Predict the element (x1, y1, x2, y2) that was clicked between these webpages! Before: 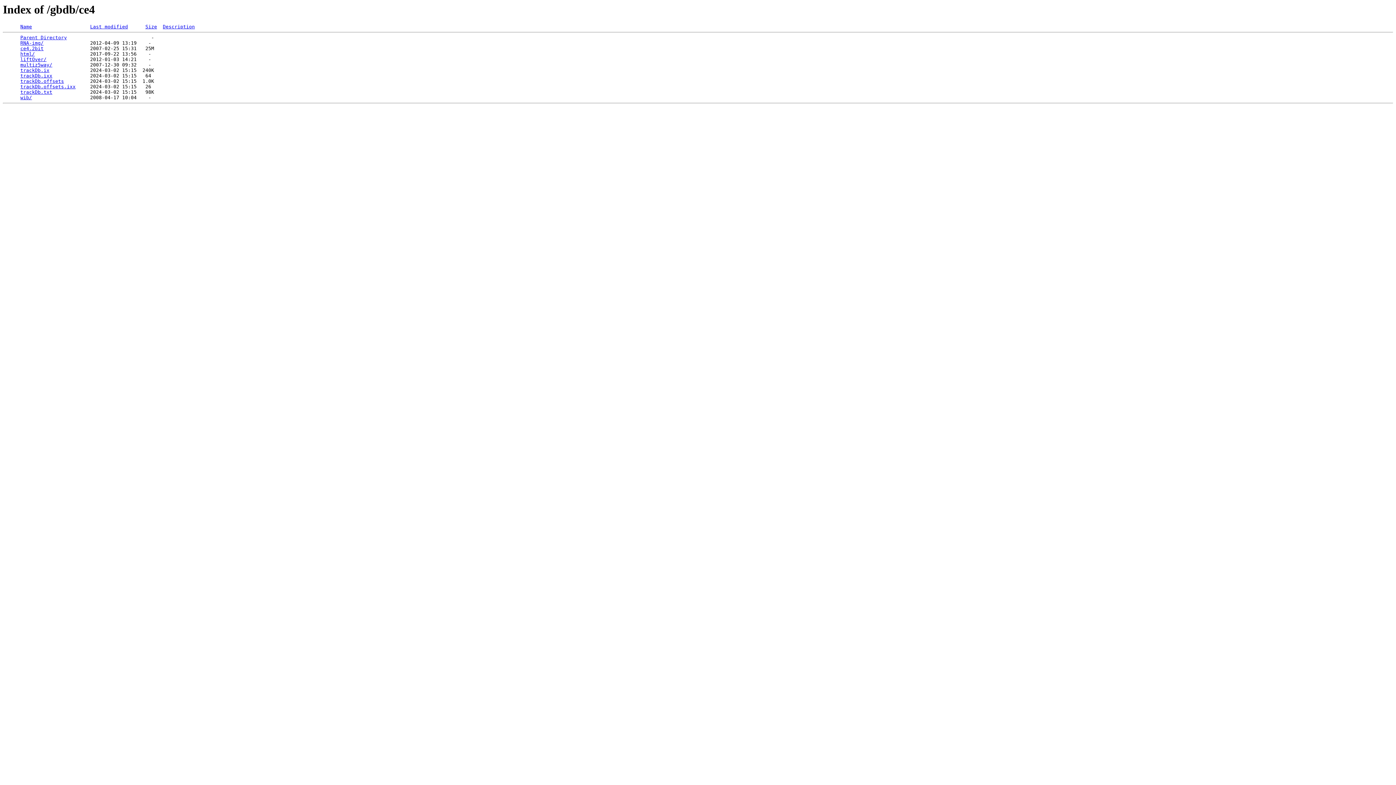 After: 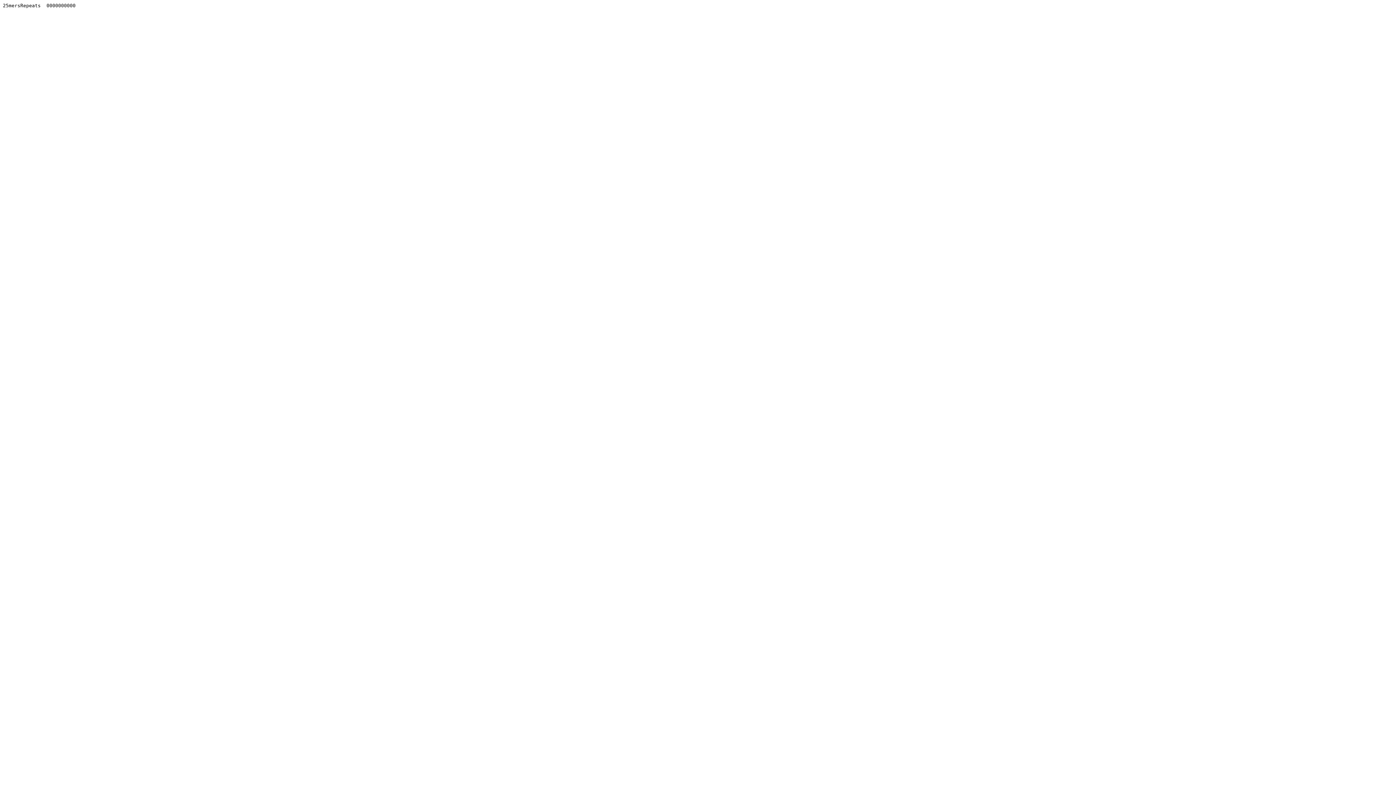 Action: bbox: (20, 84, 75, 89) label: trackDb.offsets.ixx